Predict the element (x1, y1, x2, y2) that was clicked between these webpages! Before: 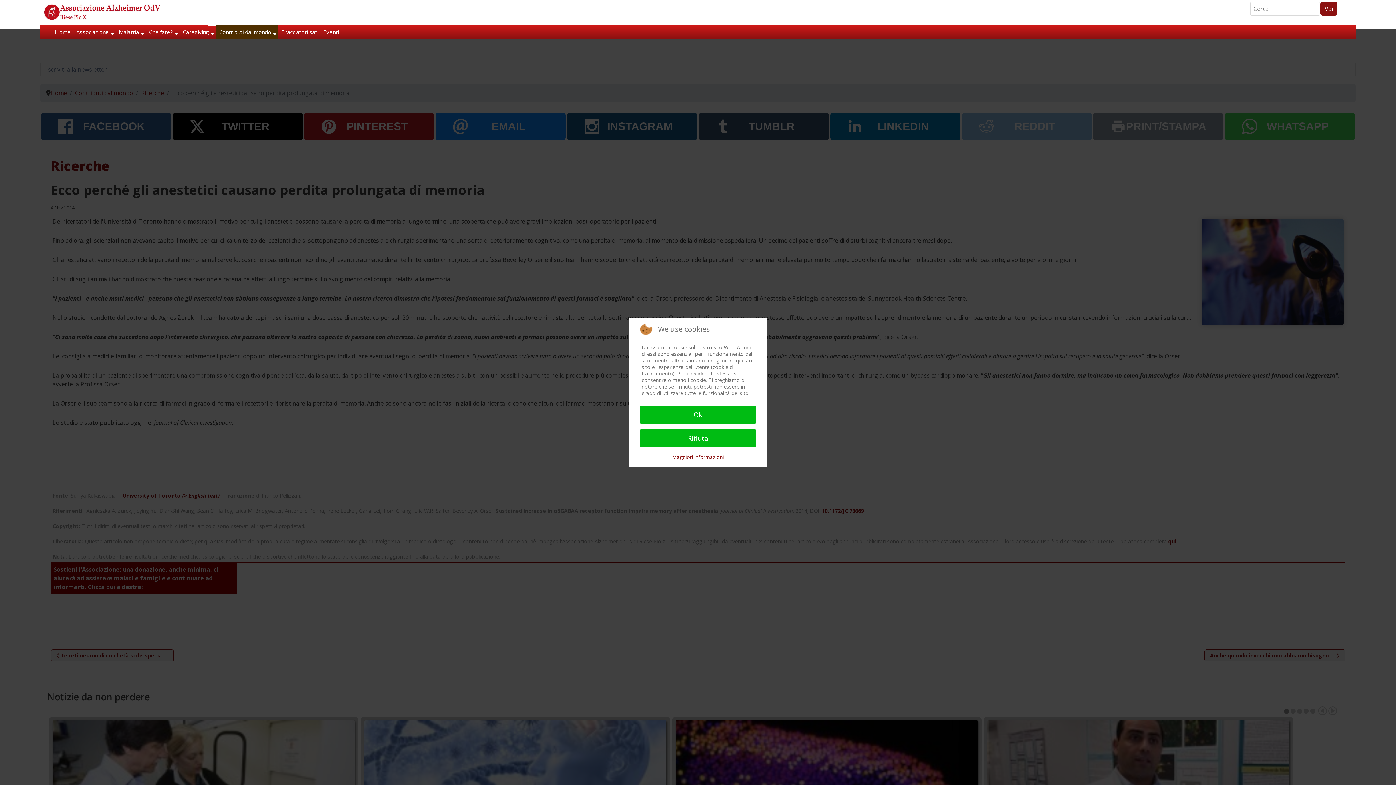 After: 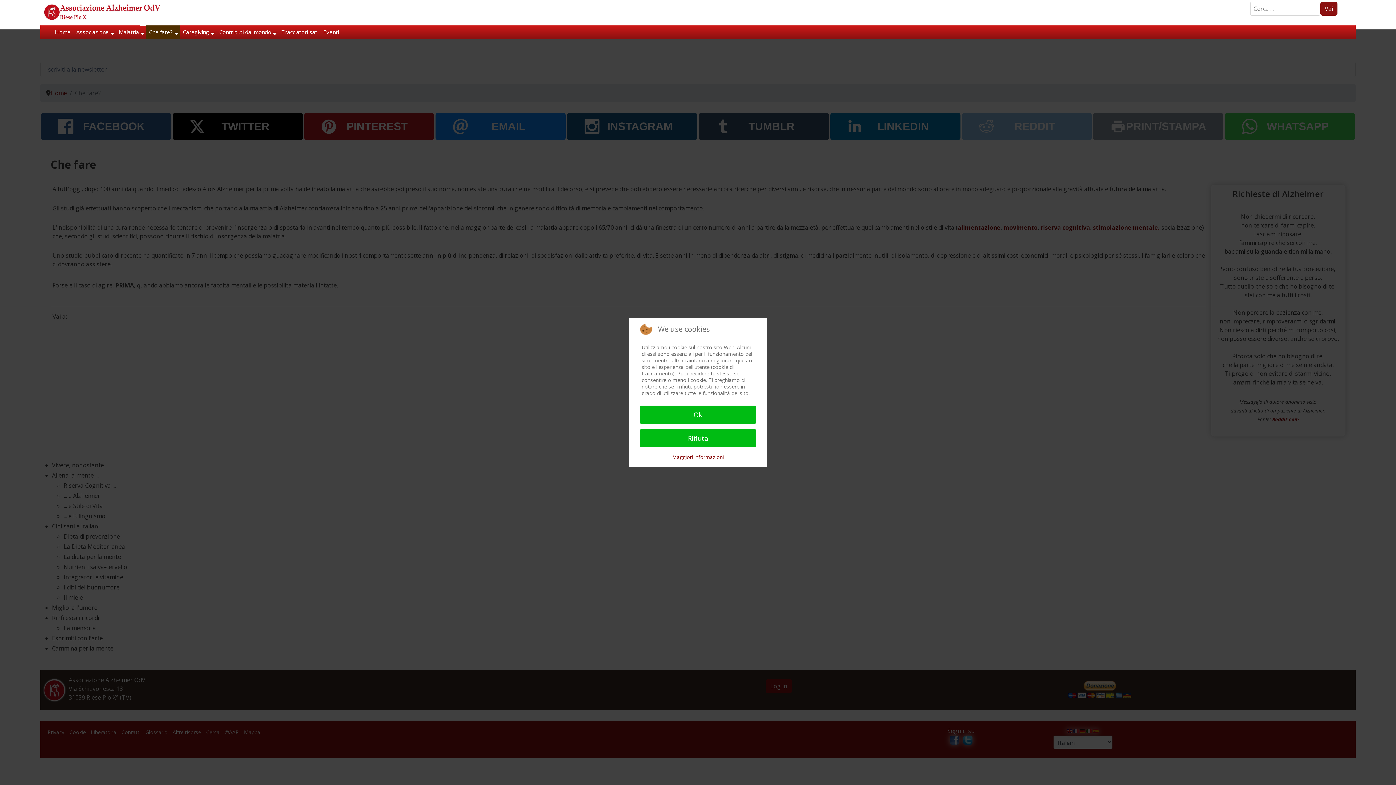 Action: bbox: (146, 25, 180, 38) label: Che fare?